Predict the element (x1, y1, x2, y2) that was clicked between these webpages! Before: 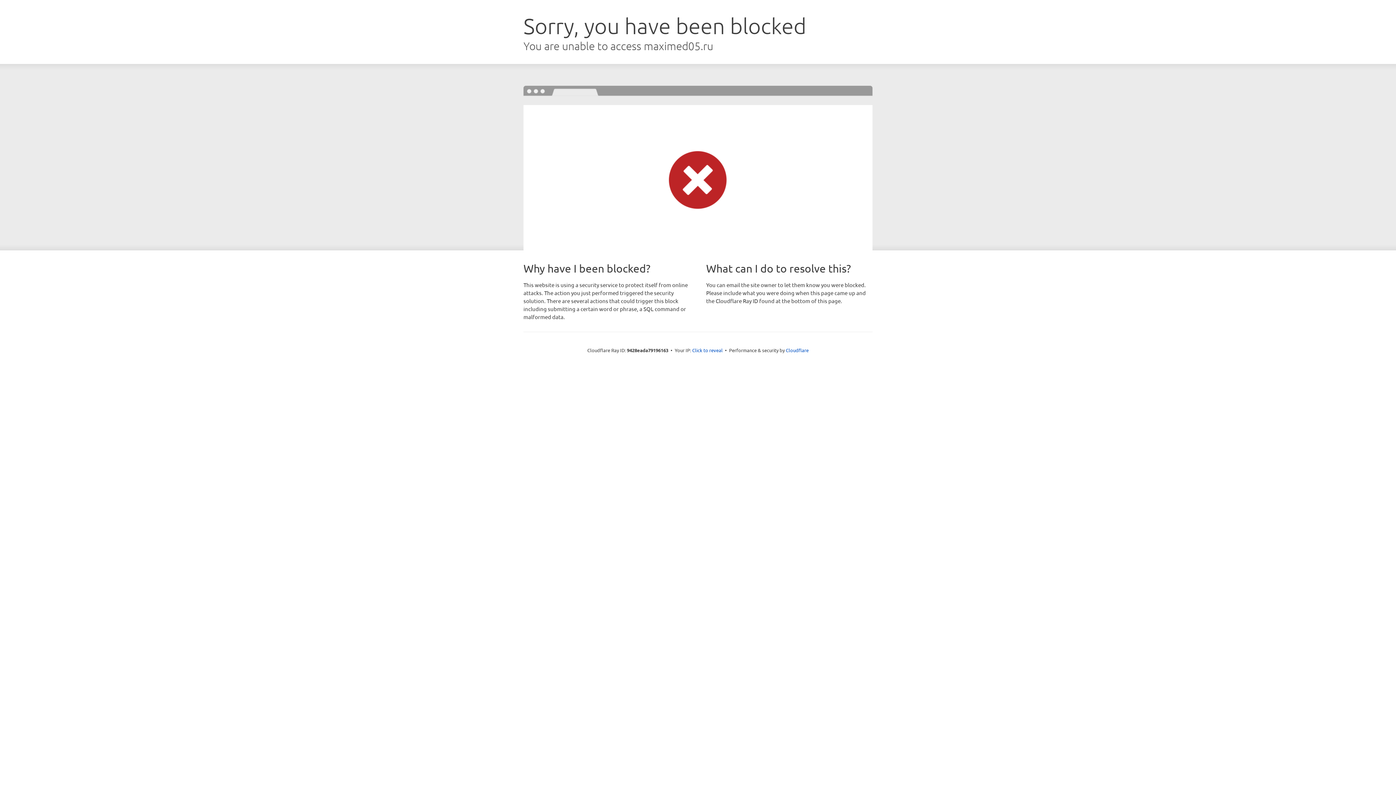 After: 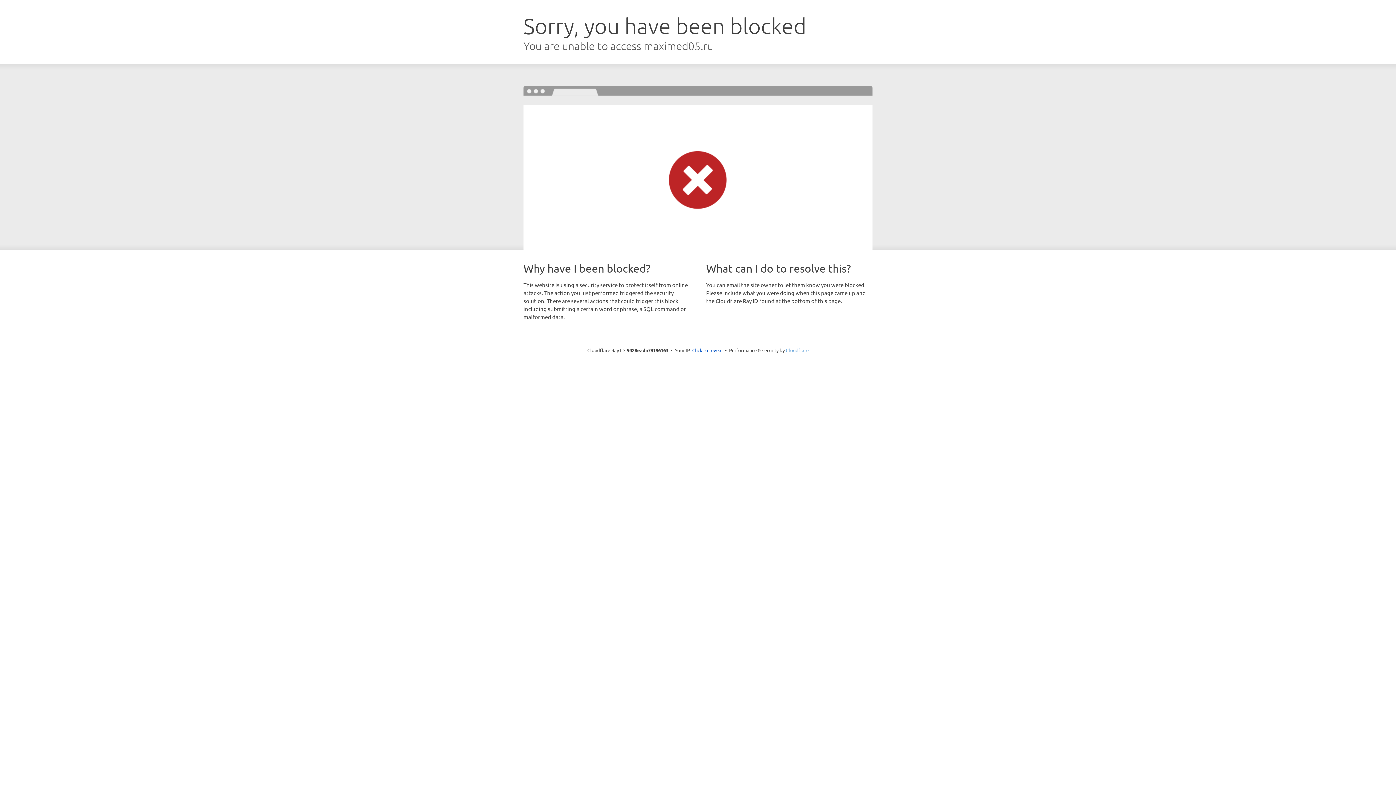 Action: bbox: (786, 347, 808, 353) label: Cloudflare